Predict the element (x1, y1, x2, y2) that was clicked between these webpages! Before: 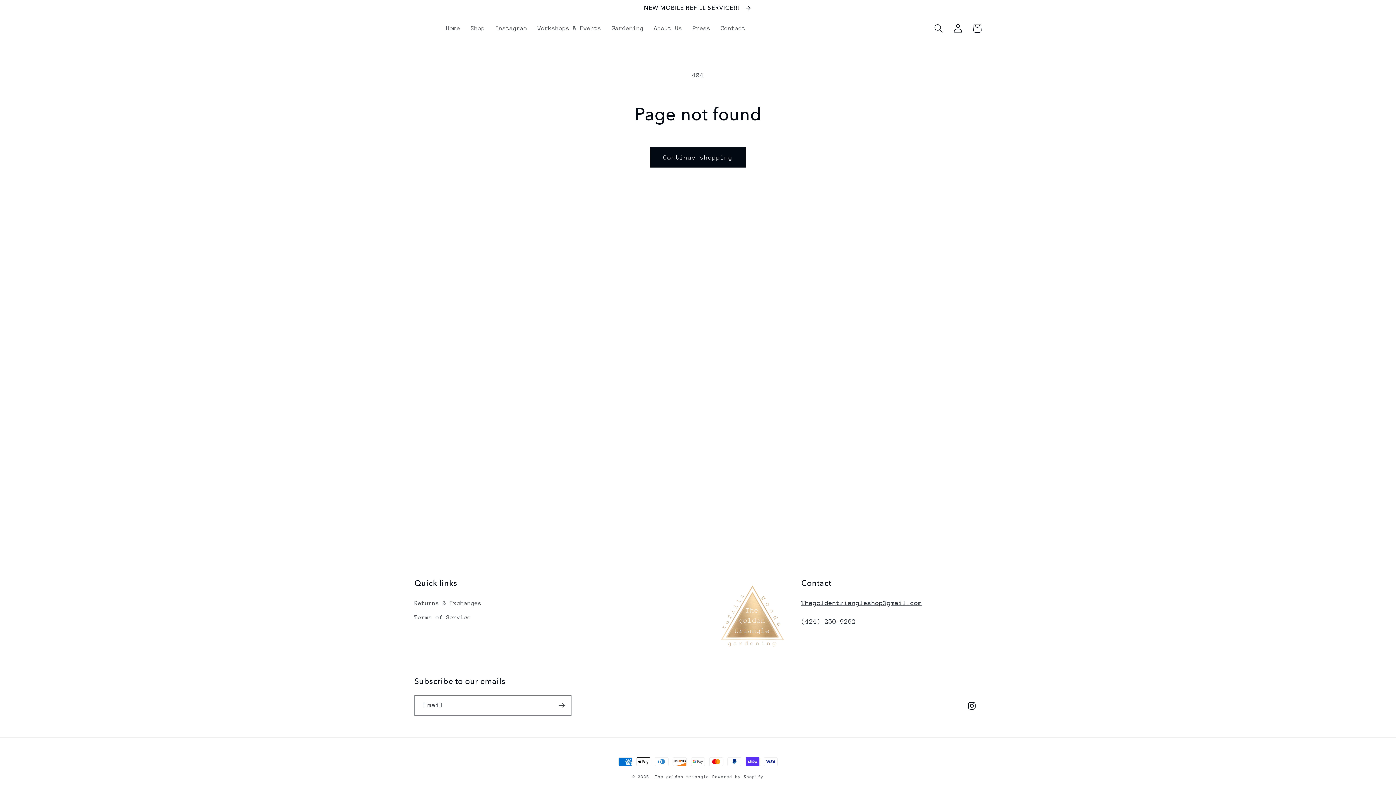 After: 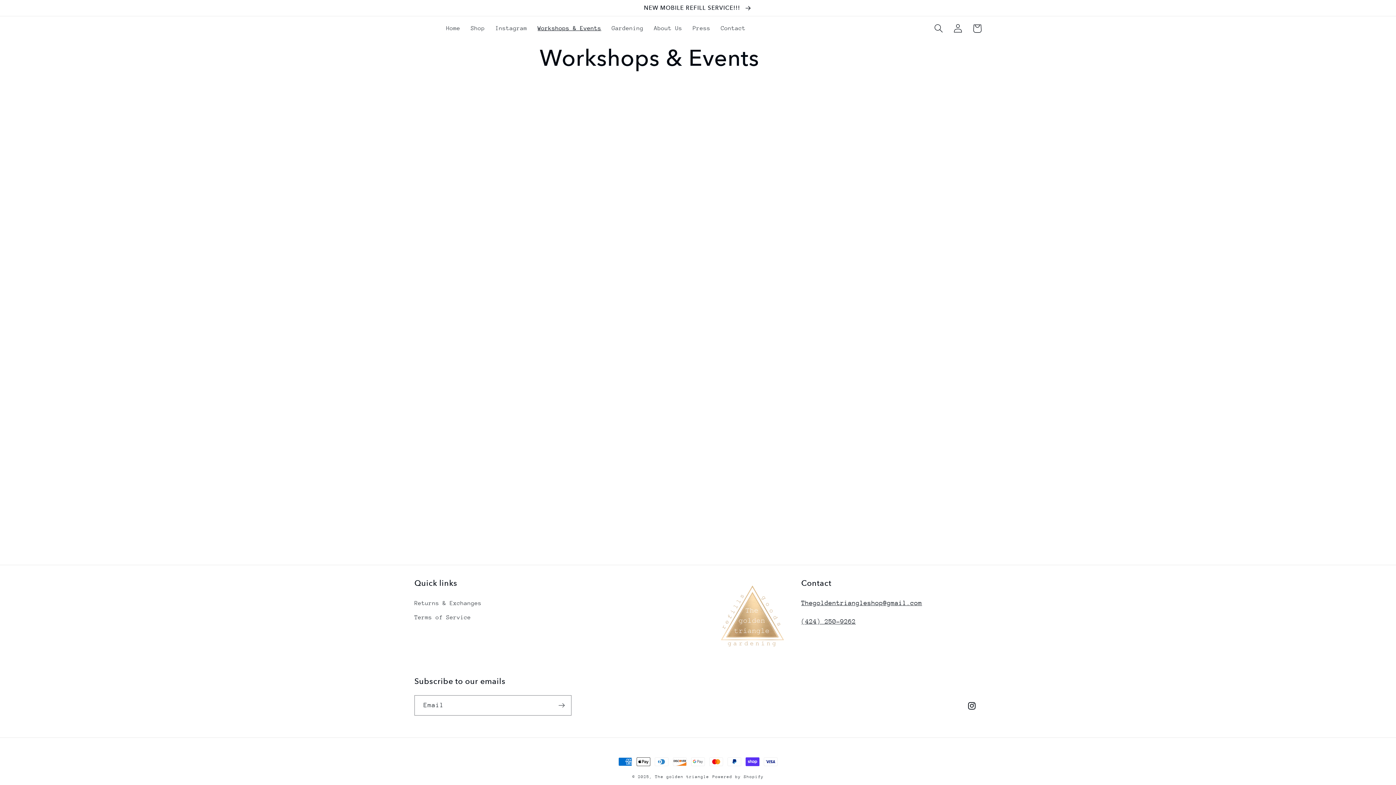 Action: bbox: (532, 19, 606, 37) label: Workshops & Events